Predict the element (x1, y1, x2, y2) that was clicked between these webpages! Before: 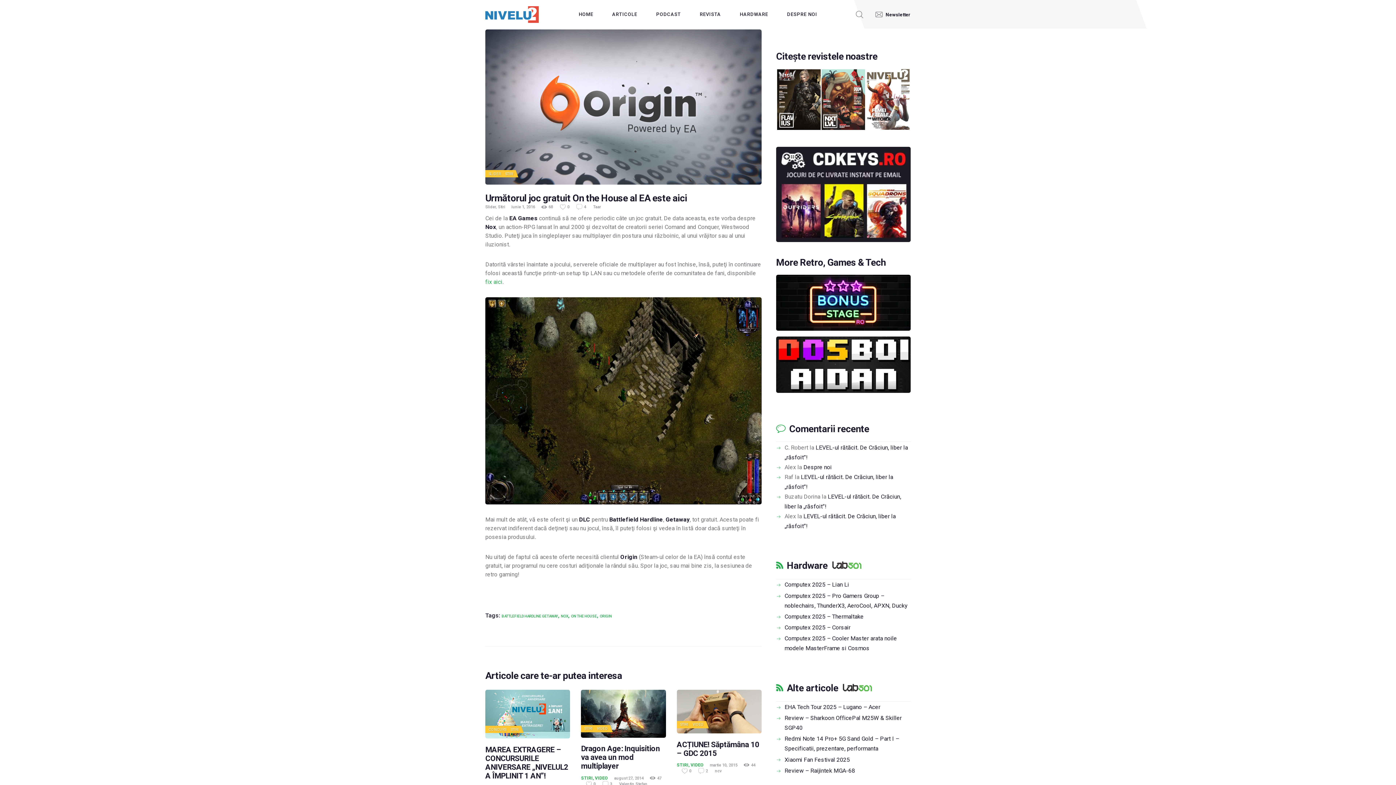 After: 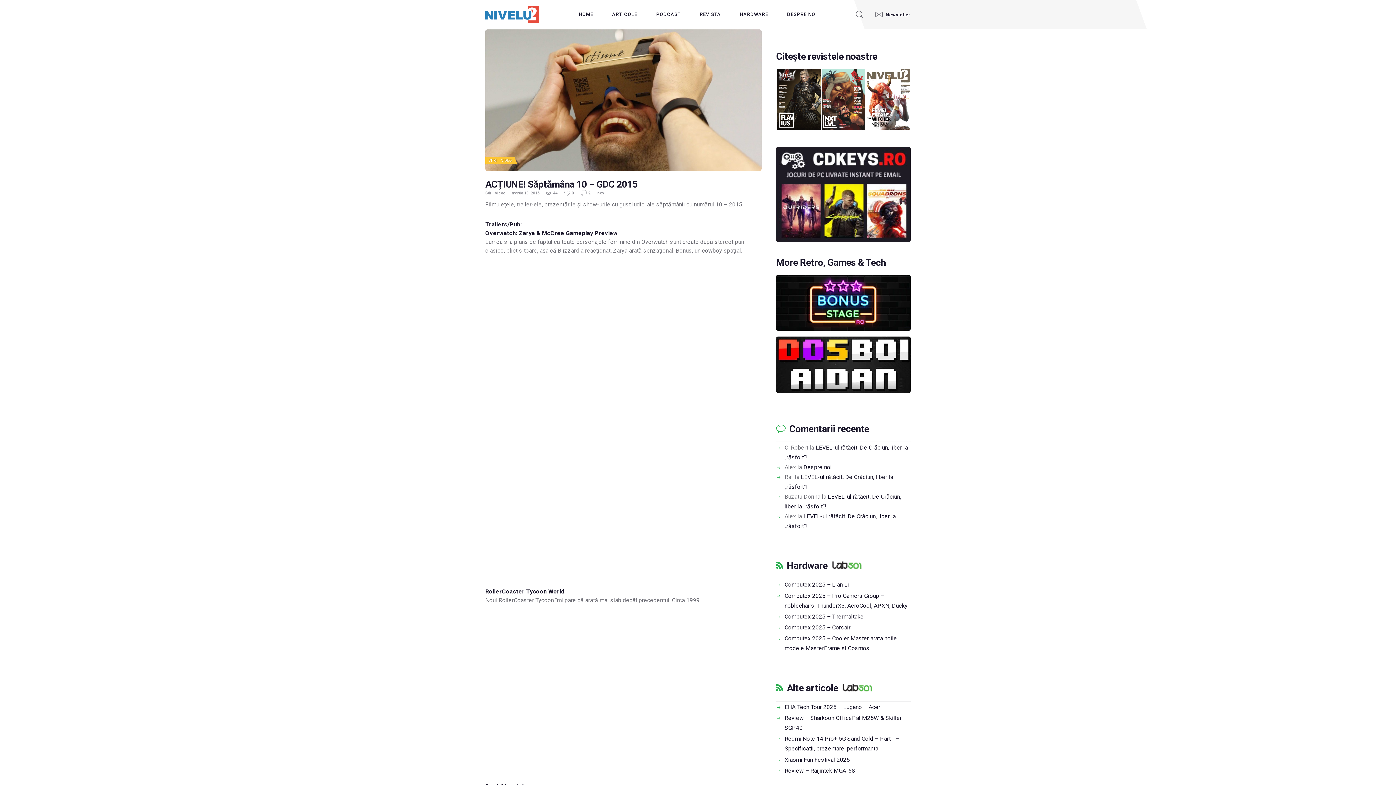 Action: bbox: (743, 763, 756, 768) label: 44